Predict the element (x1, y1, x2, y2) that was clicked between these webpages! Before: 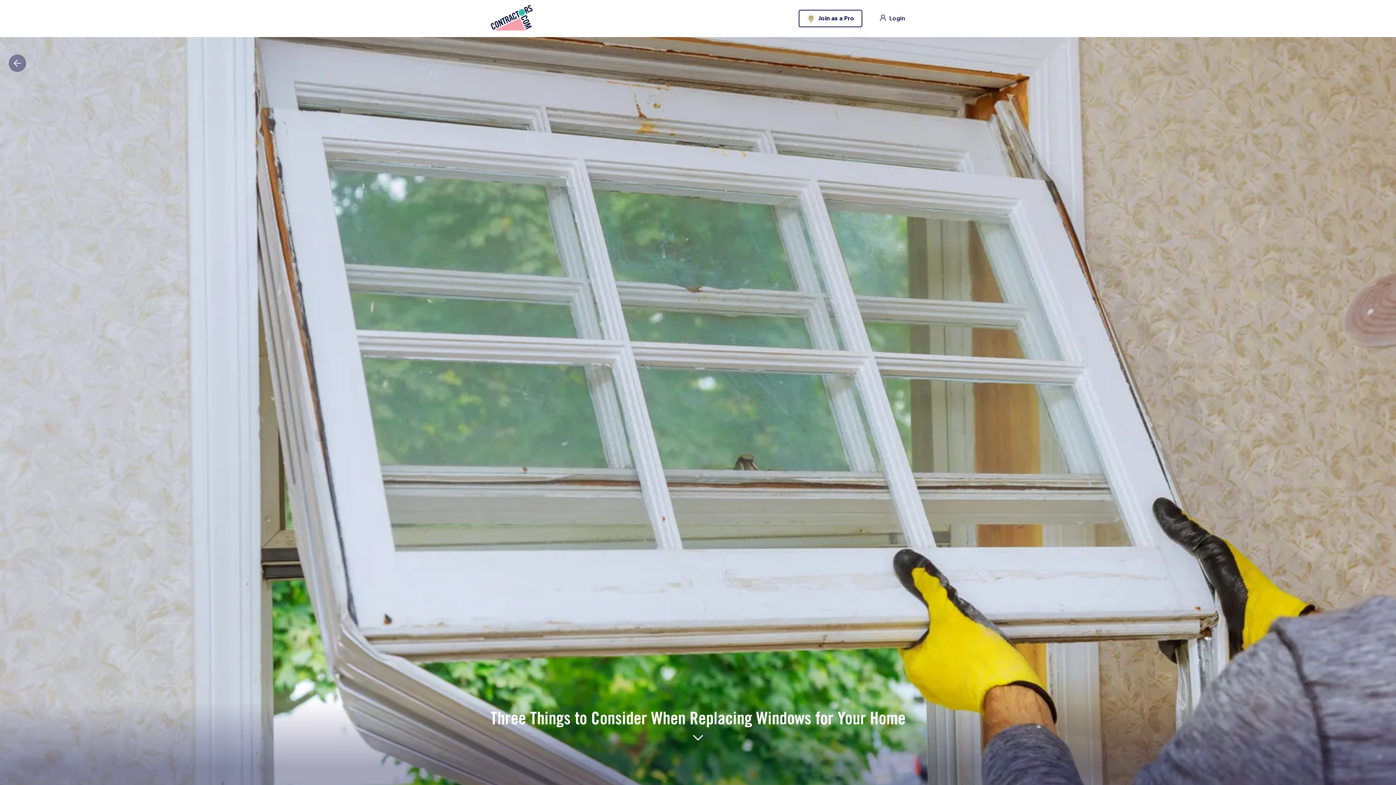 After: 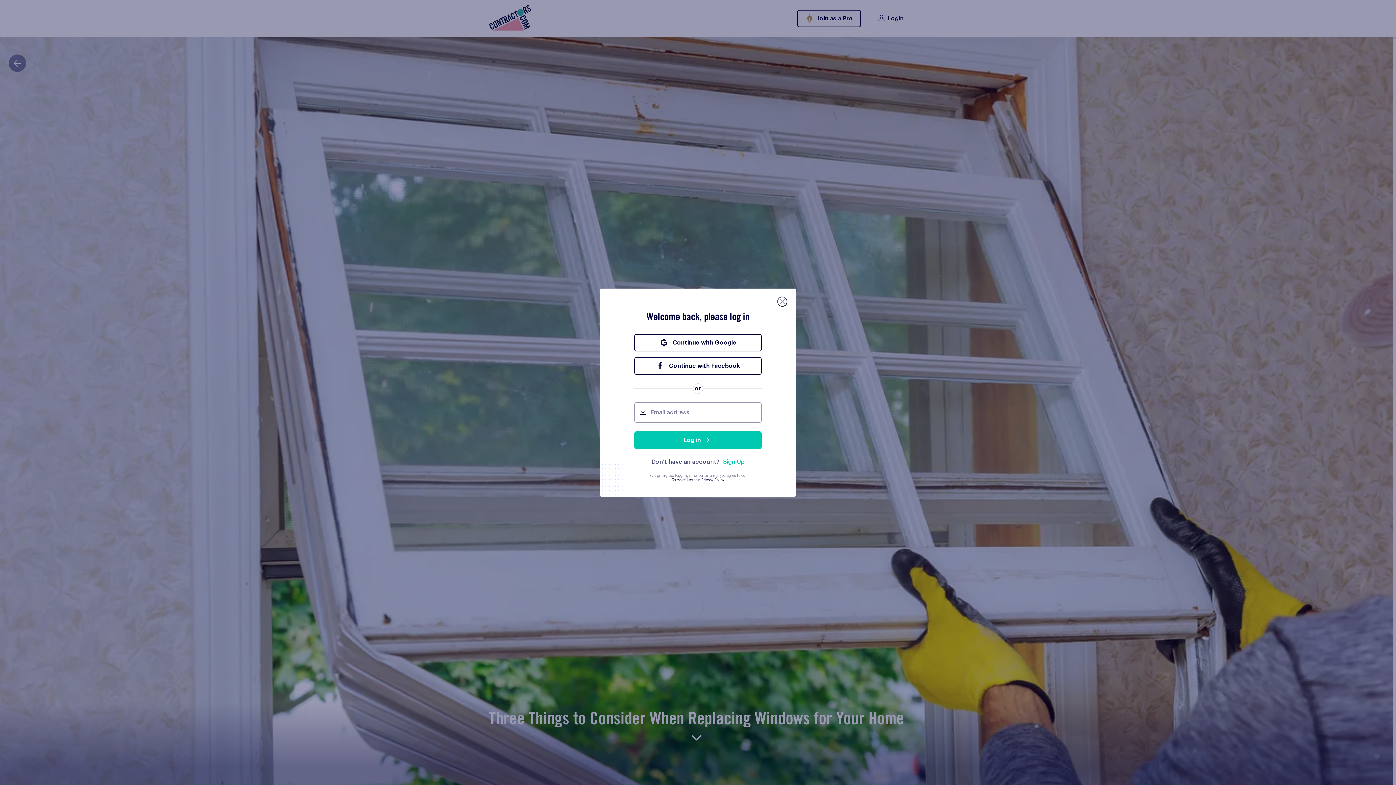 Action: bbox: (878, 13, 905, 23) label: login